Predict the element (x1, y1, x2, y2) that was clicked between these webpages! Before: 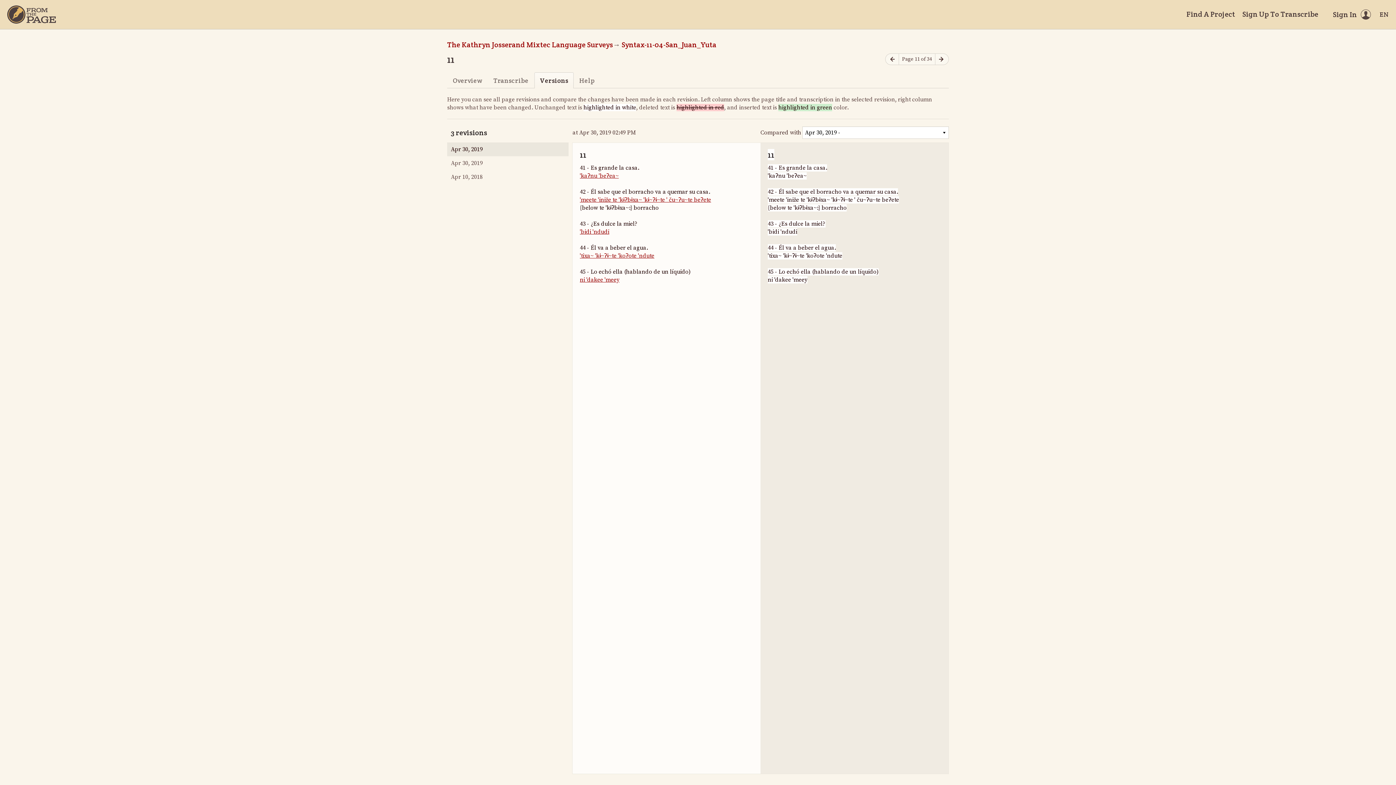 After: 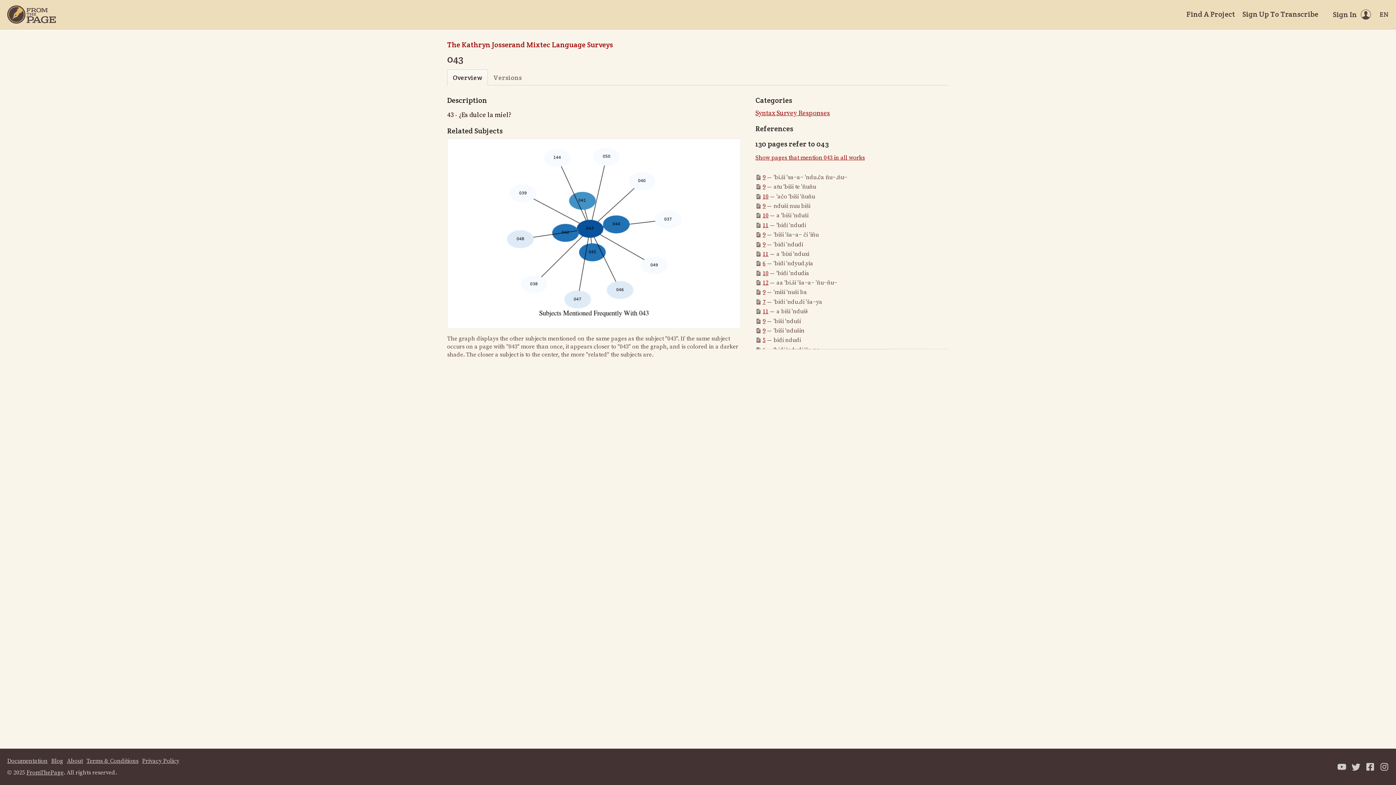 Action: label: 'bidi 'ndudi bbox: (580, 228, 609, 235)